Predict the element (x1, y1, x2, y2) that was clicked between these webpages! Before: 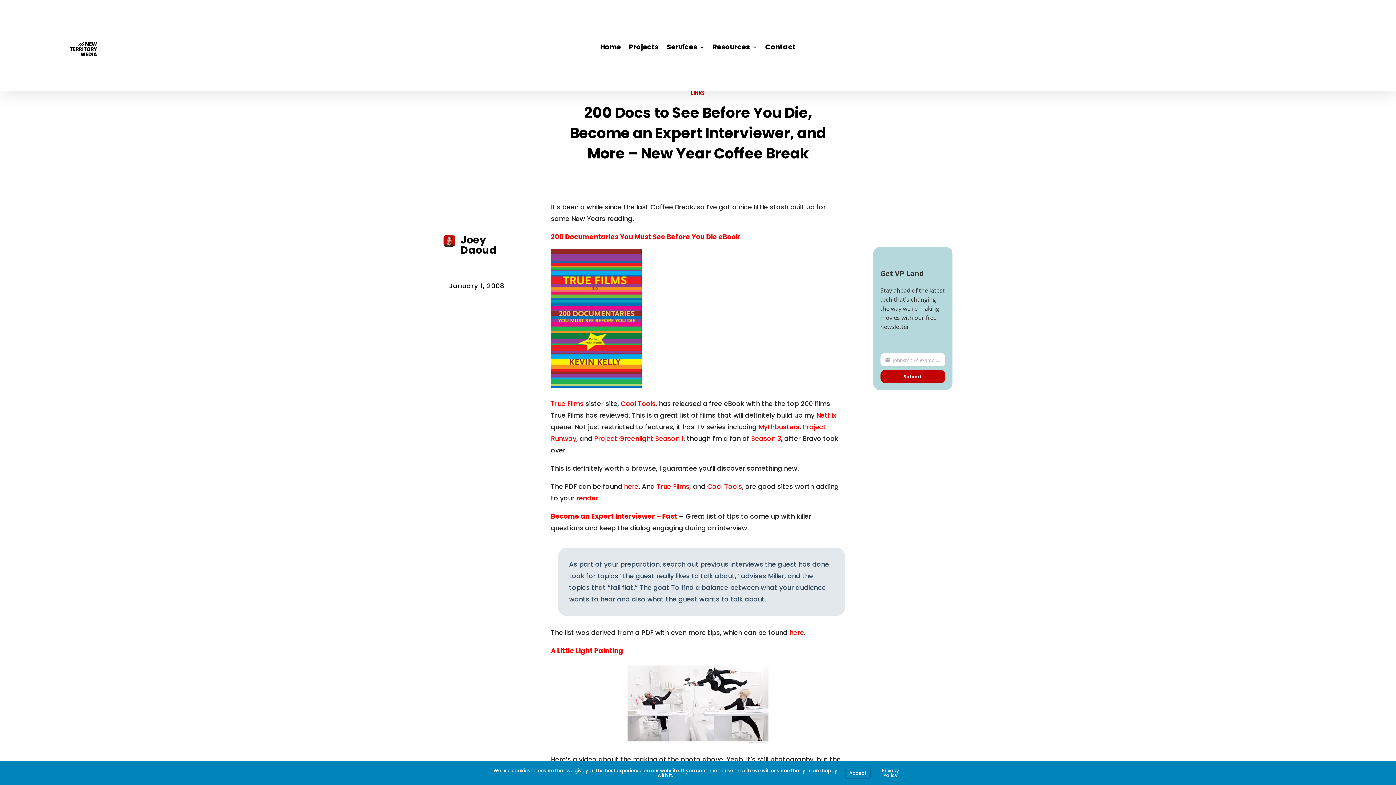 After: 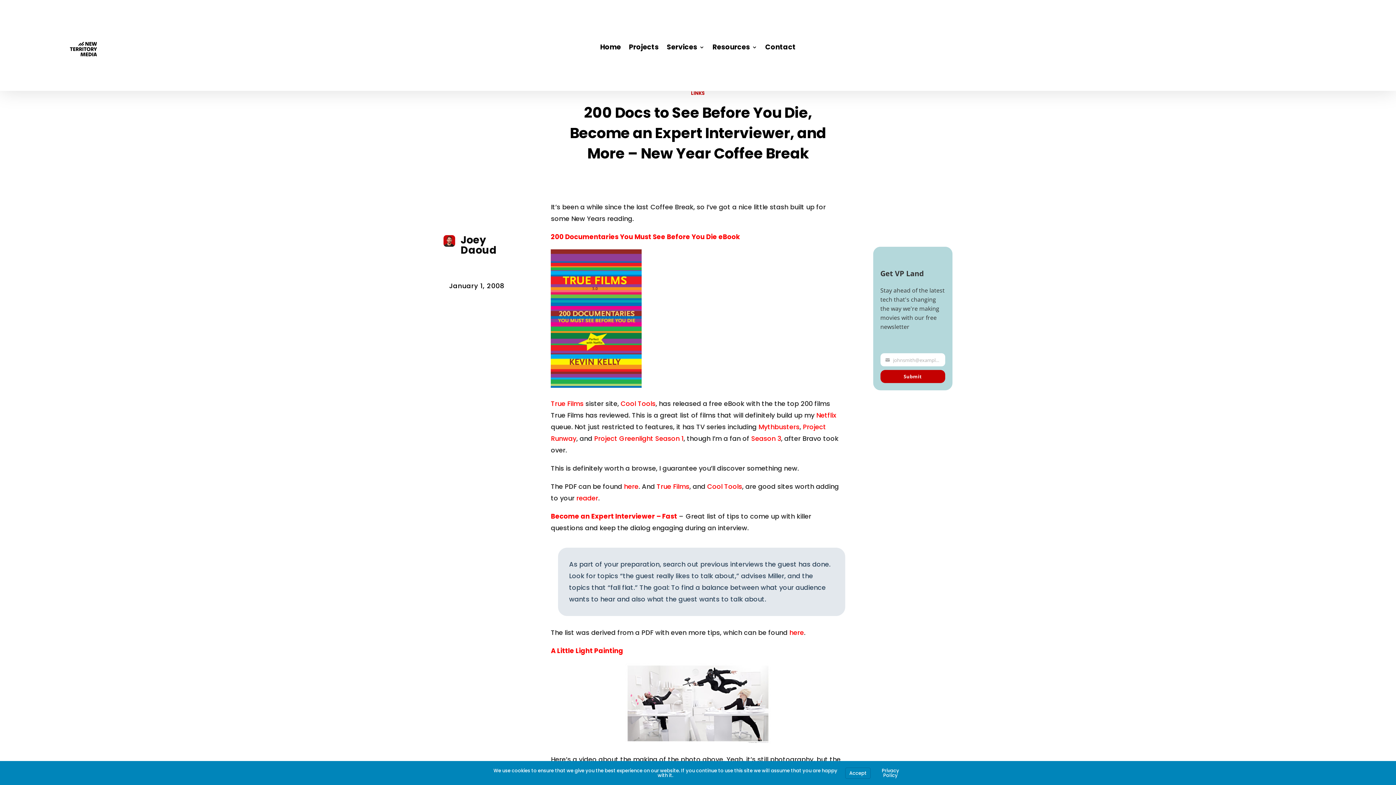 Action: label: Cool Tools bbox: (620, 399, 655, 408)